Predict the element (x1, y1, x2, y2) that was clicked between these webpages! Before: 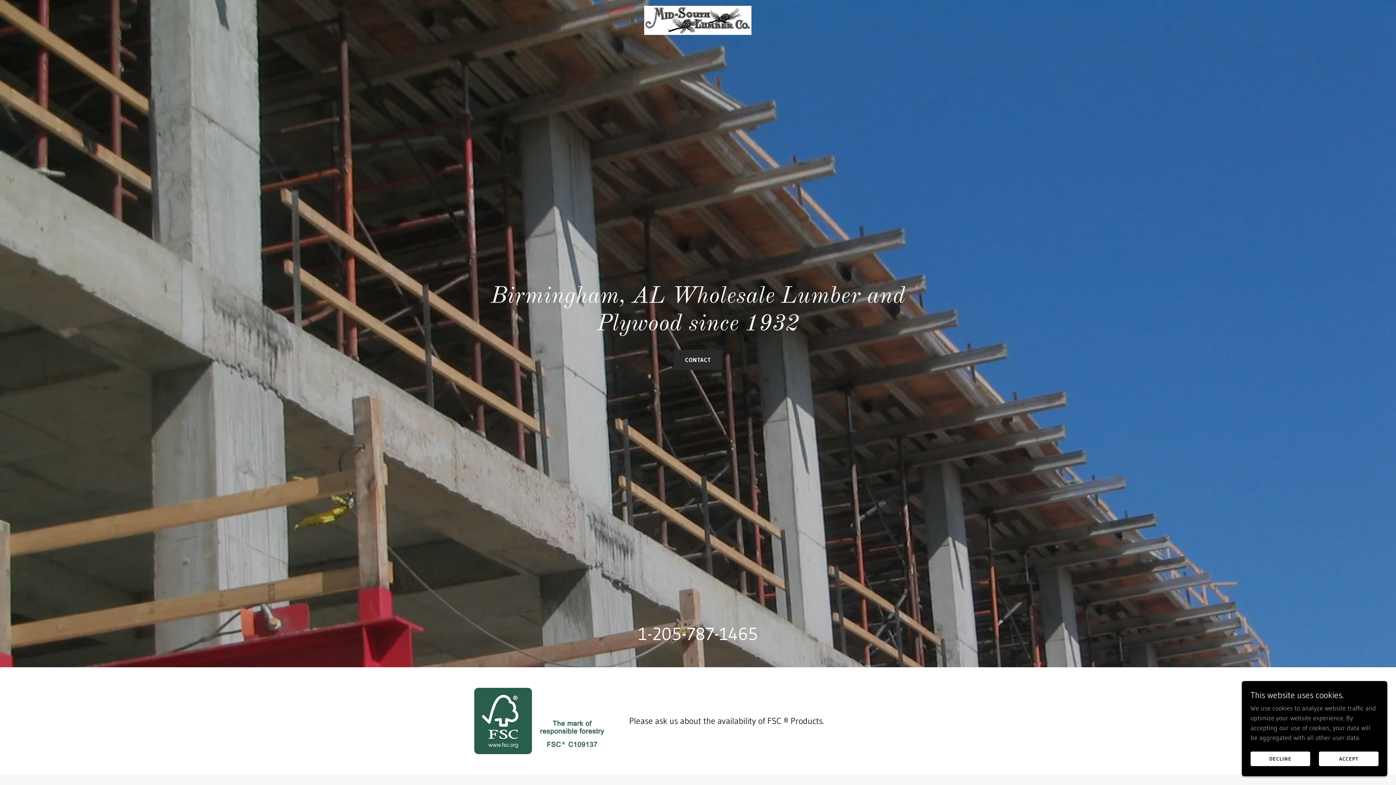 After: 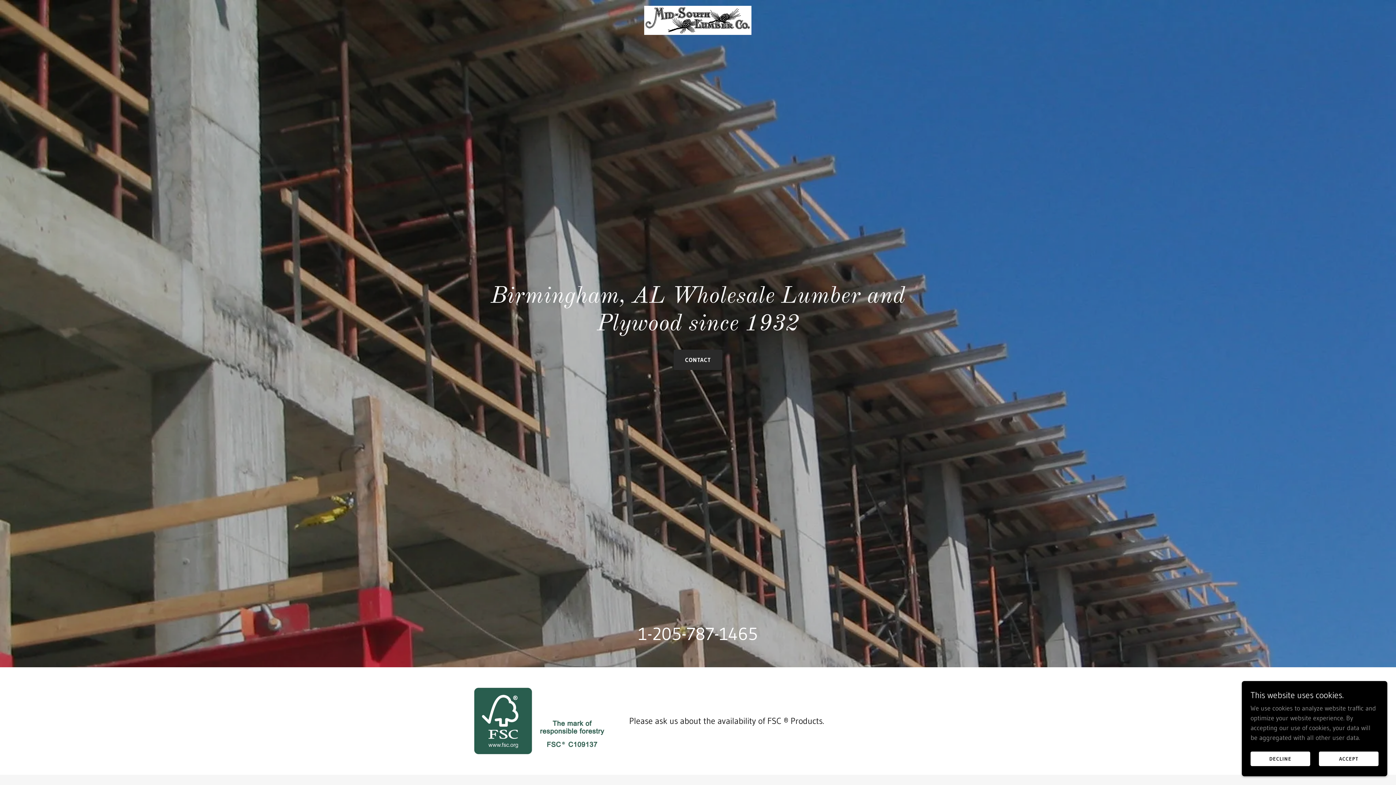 Action: bbox: (638, 623, 758, 645) label: 1-205-787-1465